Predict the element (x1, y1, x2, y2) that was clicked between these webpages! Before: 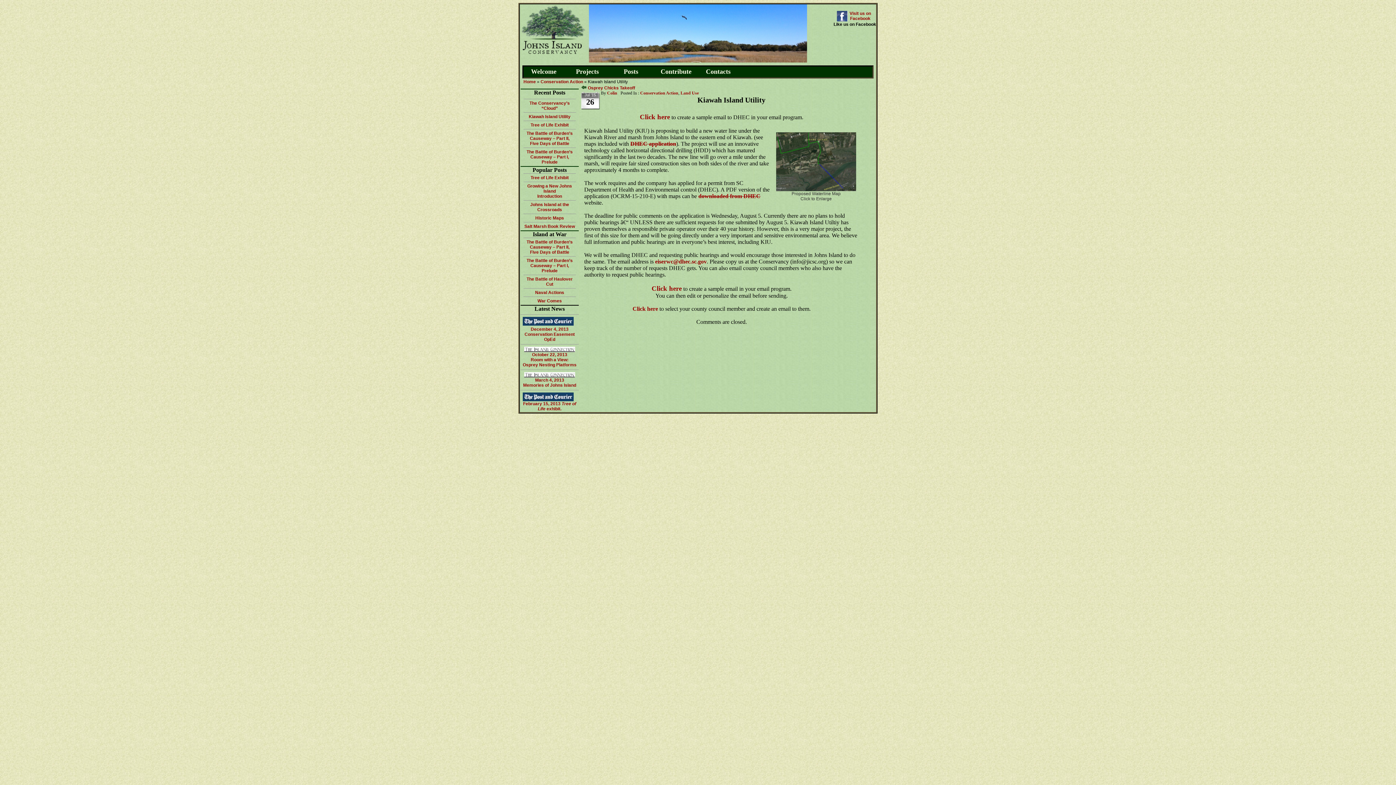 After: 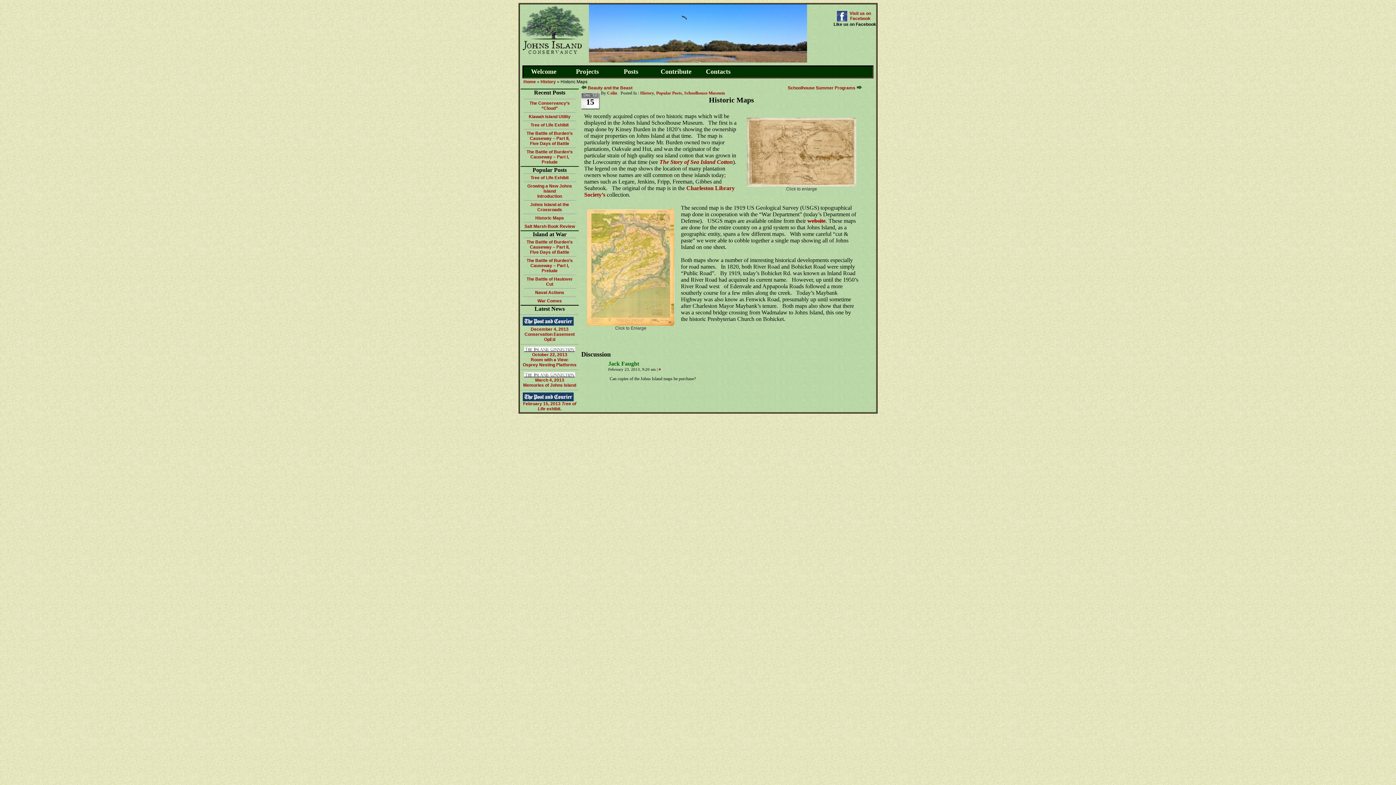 Action: bbox: (535, 215, 564, 220) label: Historic Maps